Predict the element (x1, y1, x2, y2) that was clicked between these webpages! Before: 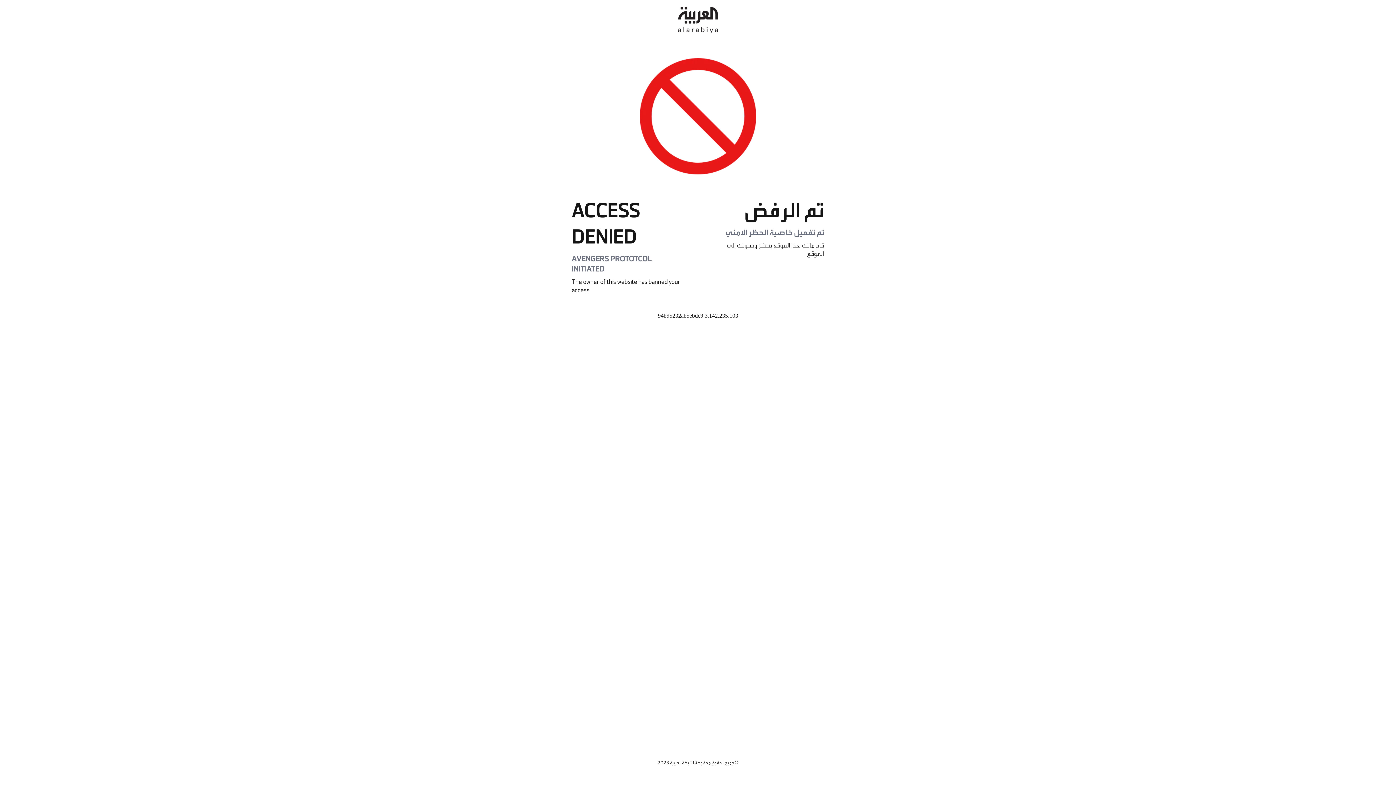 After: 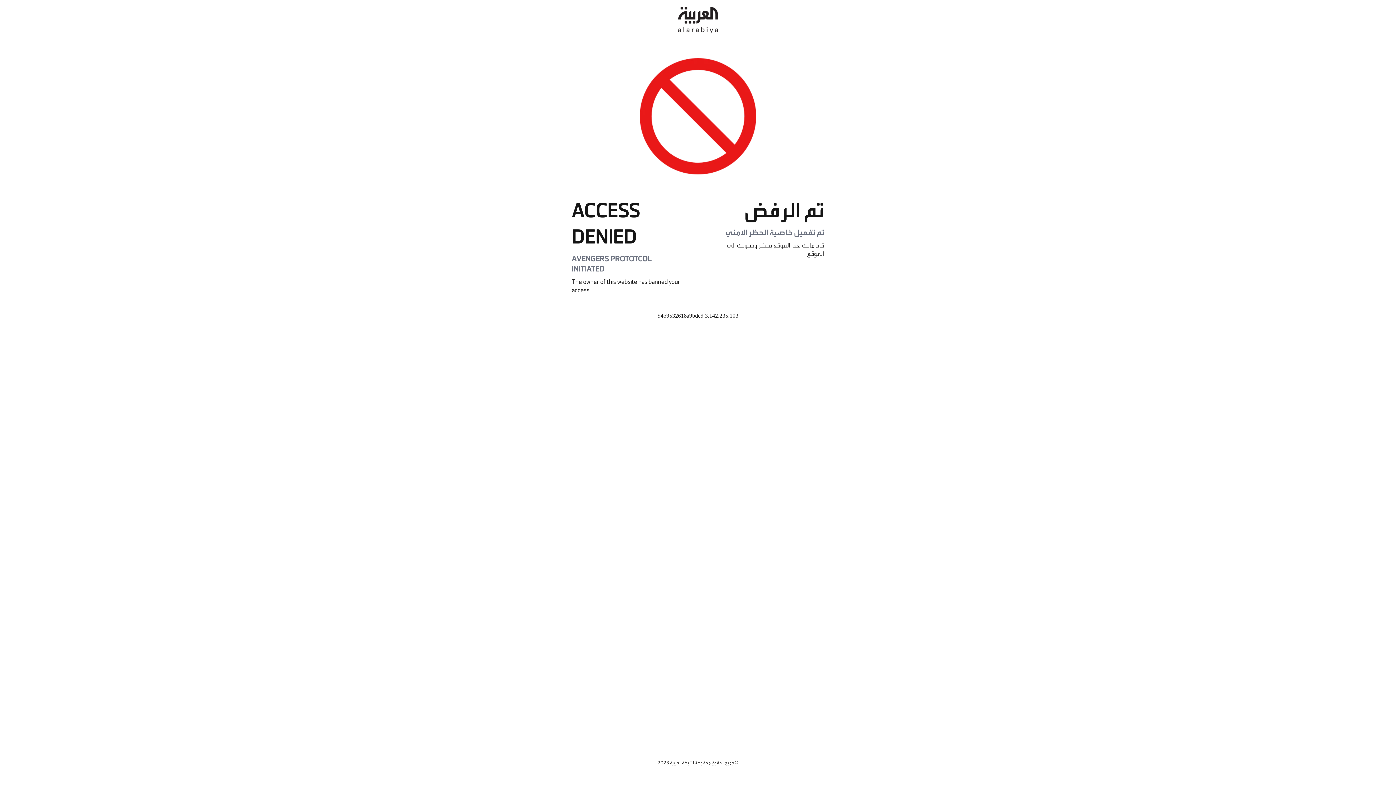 Action: bbox: (678, 0, 718, 40)